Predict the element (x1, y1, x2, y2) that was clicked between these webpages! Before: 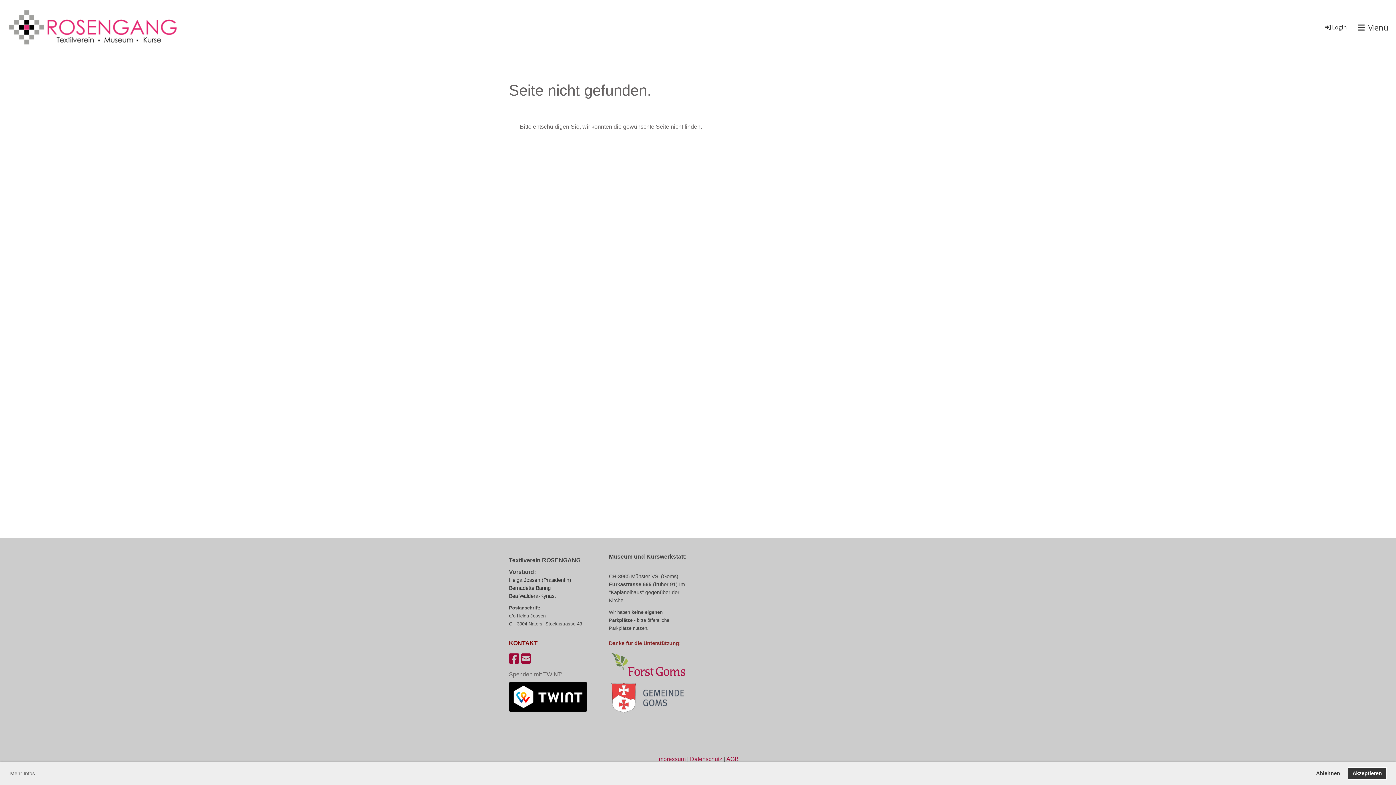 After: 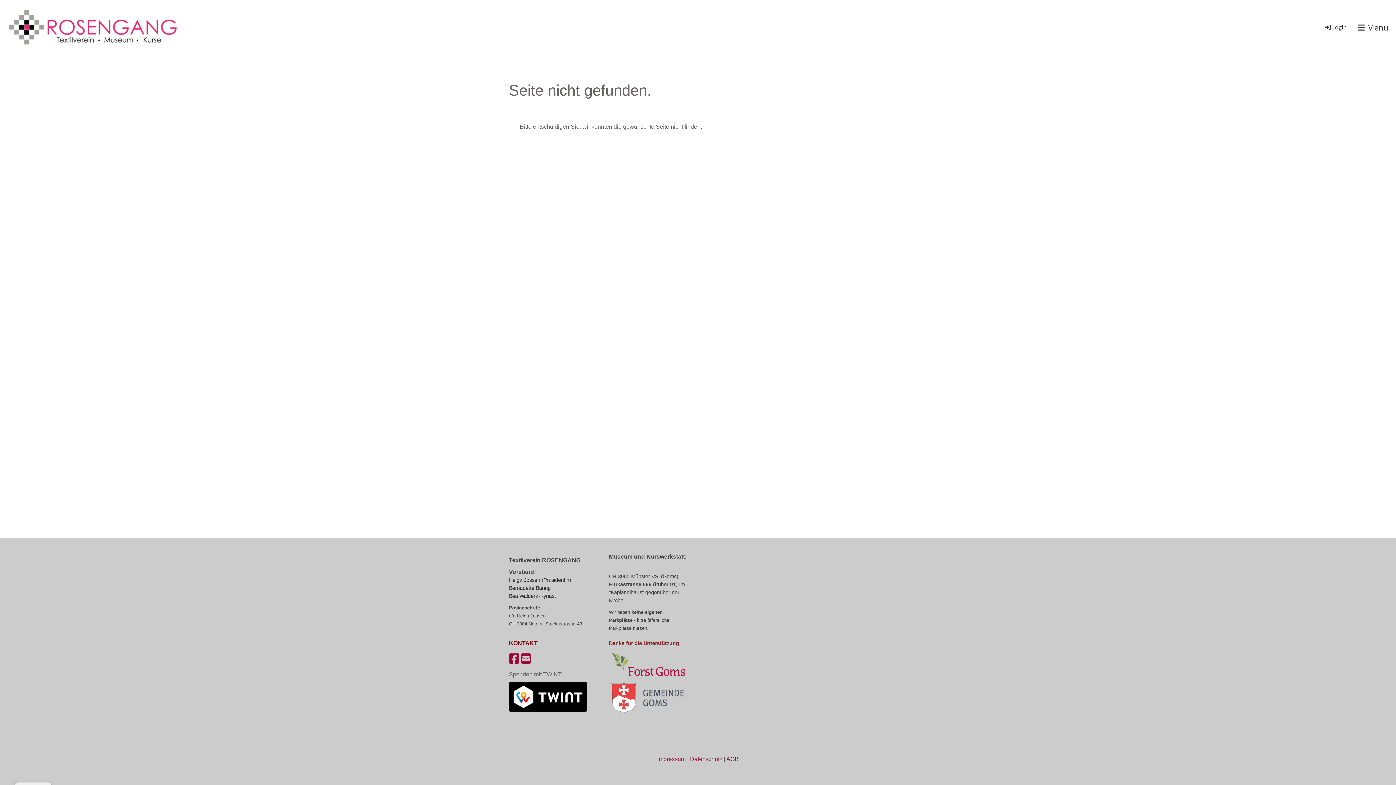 Action: label: deny cookies bbox: (1311, 767, 1345, 780)